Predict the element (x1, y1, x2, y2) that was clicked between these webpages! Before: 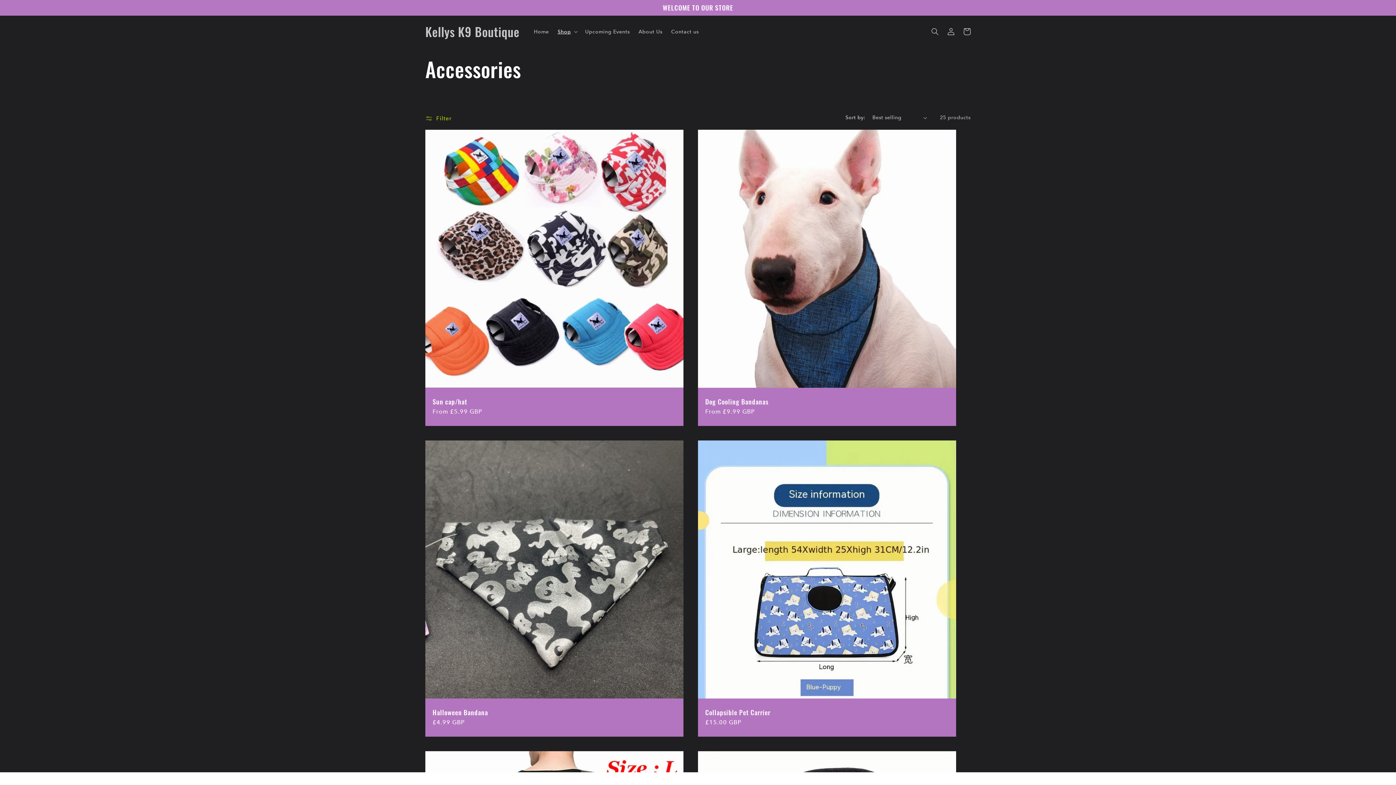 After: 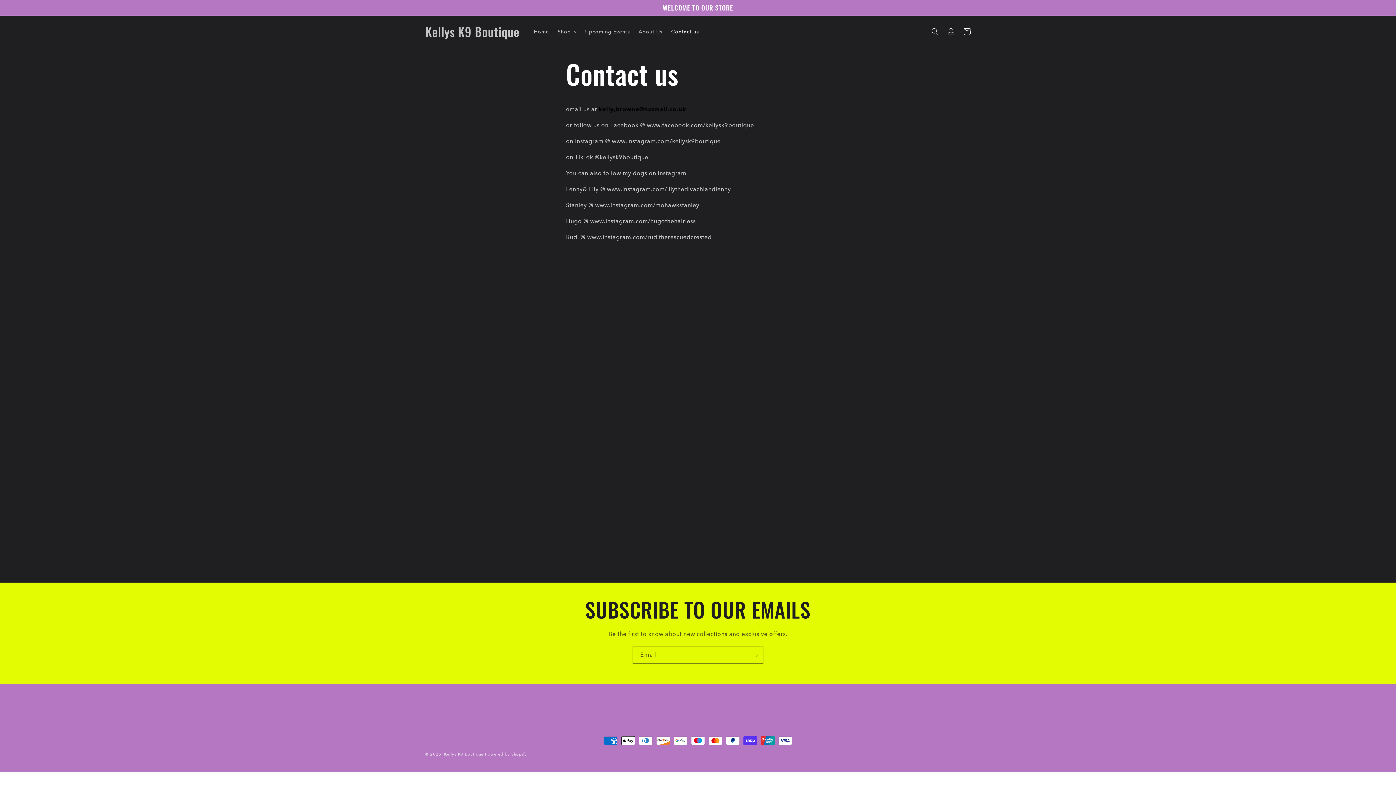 Action: bbox: (667, 24, 703, 39) label: Contact us